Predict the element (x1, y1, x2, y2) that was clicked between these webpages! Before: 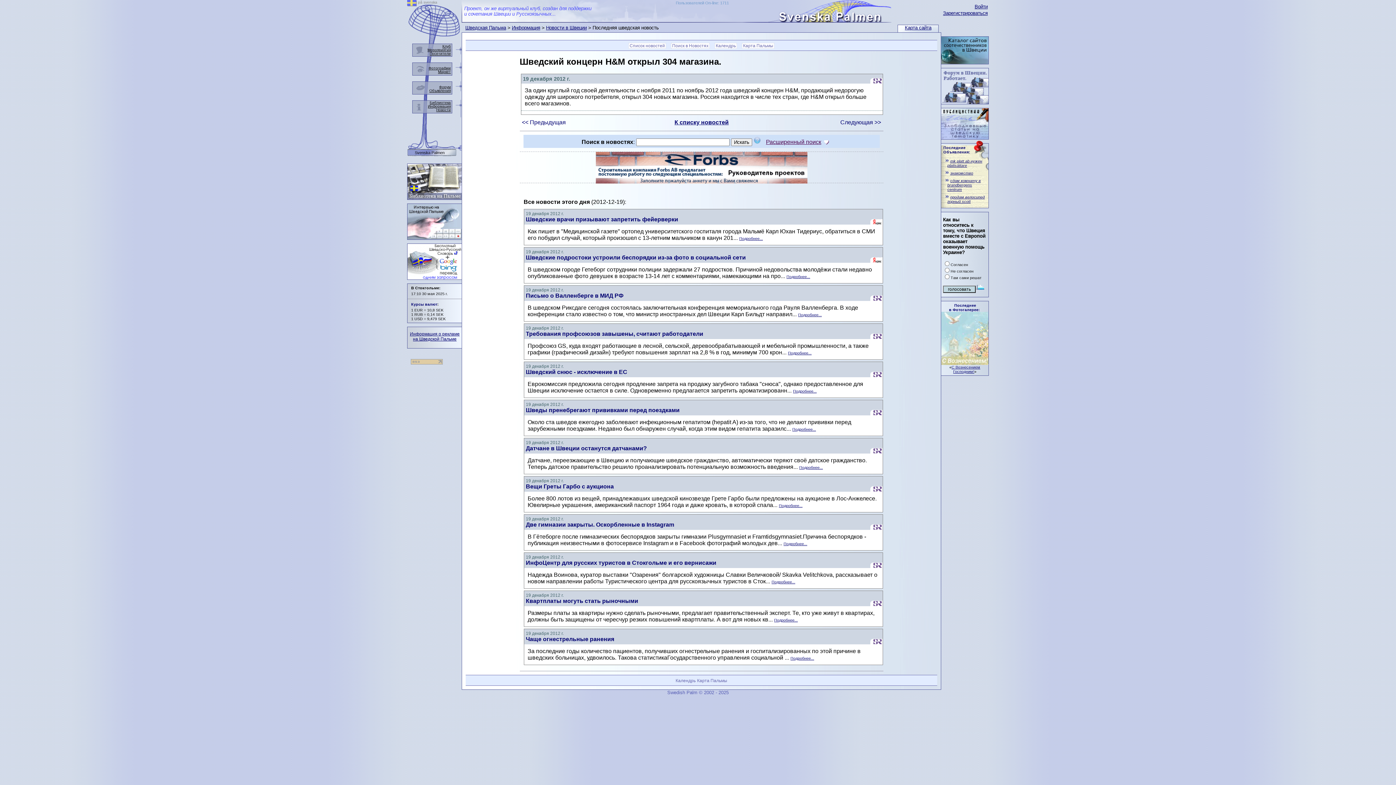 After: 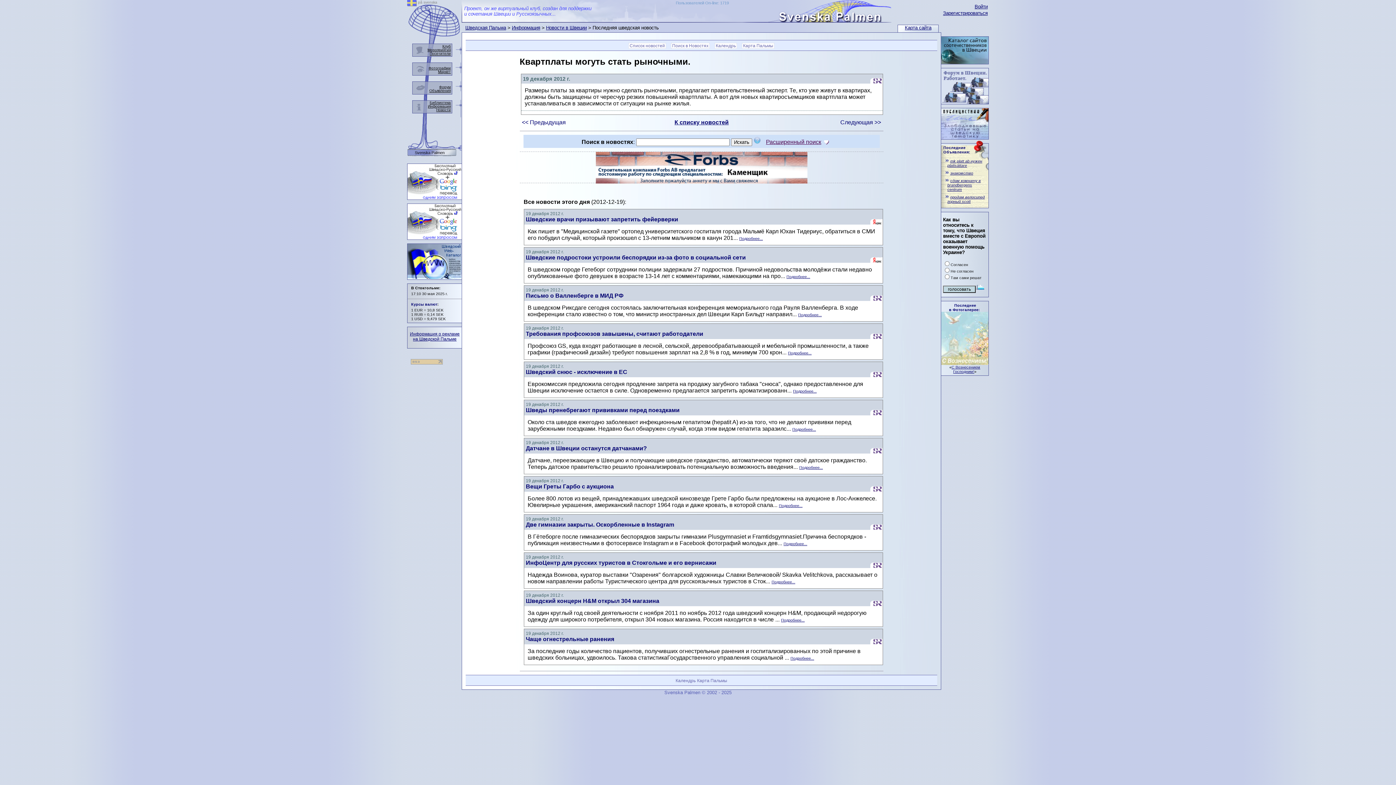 Action: label: Квартплаты могуть стать рыночными bbox: (526, 598, 638, 604)